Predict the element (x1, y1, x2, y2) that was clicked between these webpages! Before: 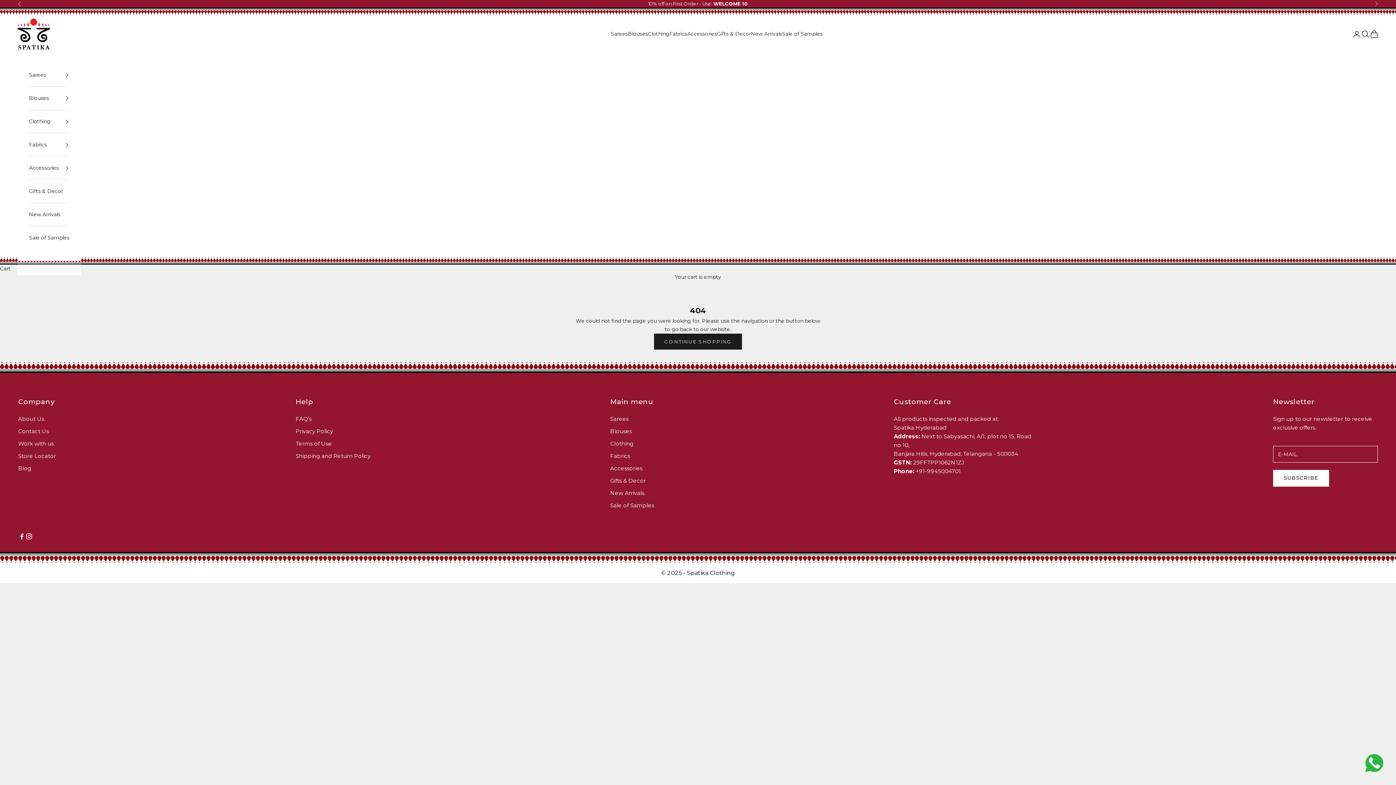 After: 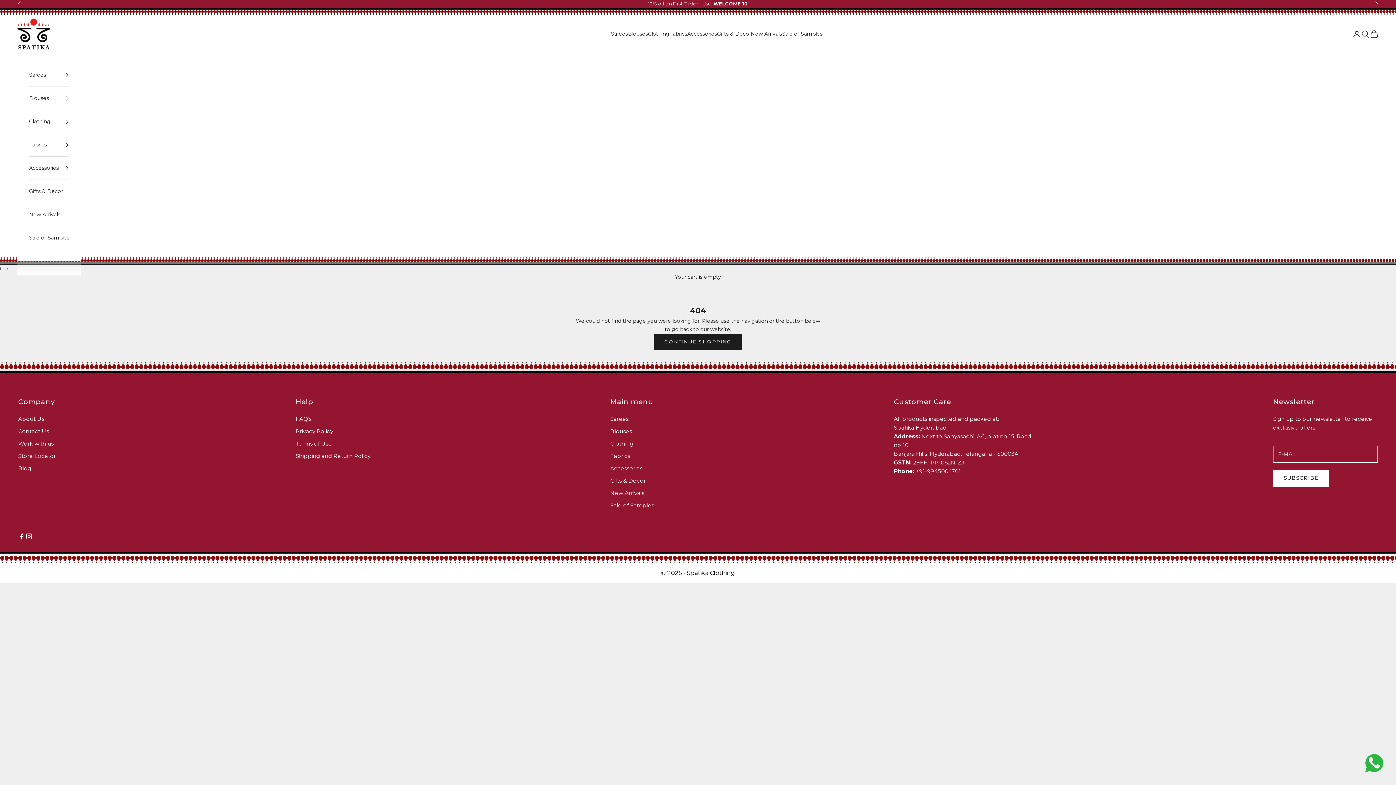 Action: label: Accessories bbox: (610, 465, 642, 472)